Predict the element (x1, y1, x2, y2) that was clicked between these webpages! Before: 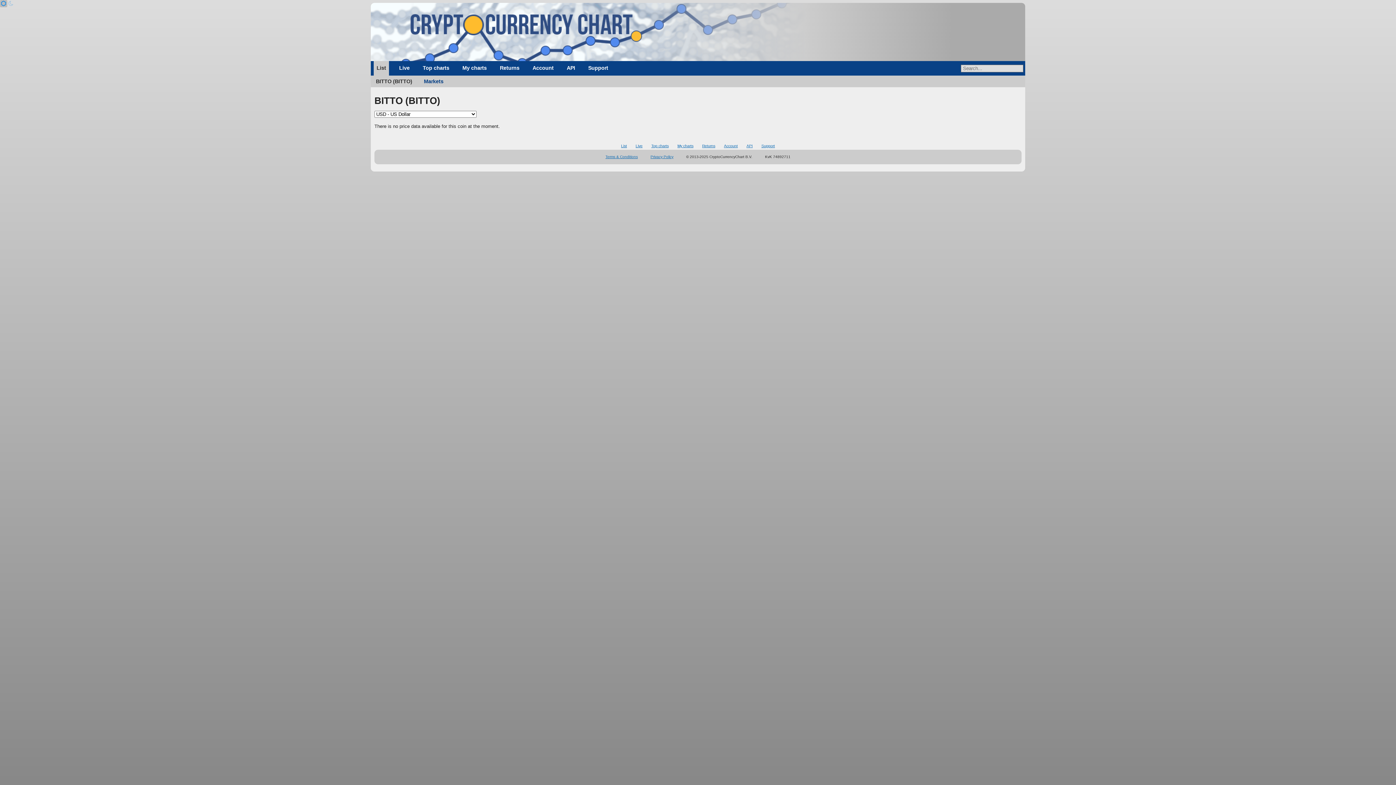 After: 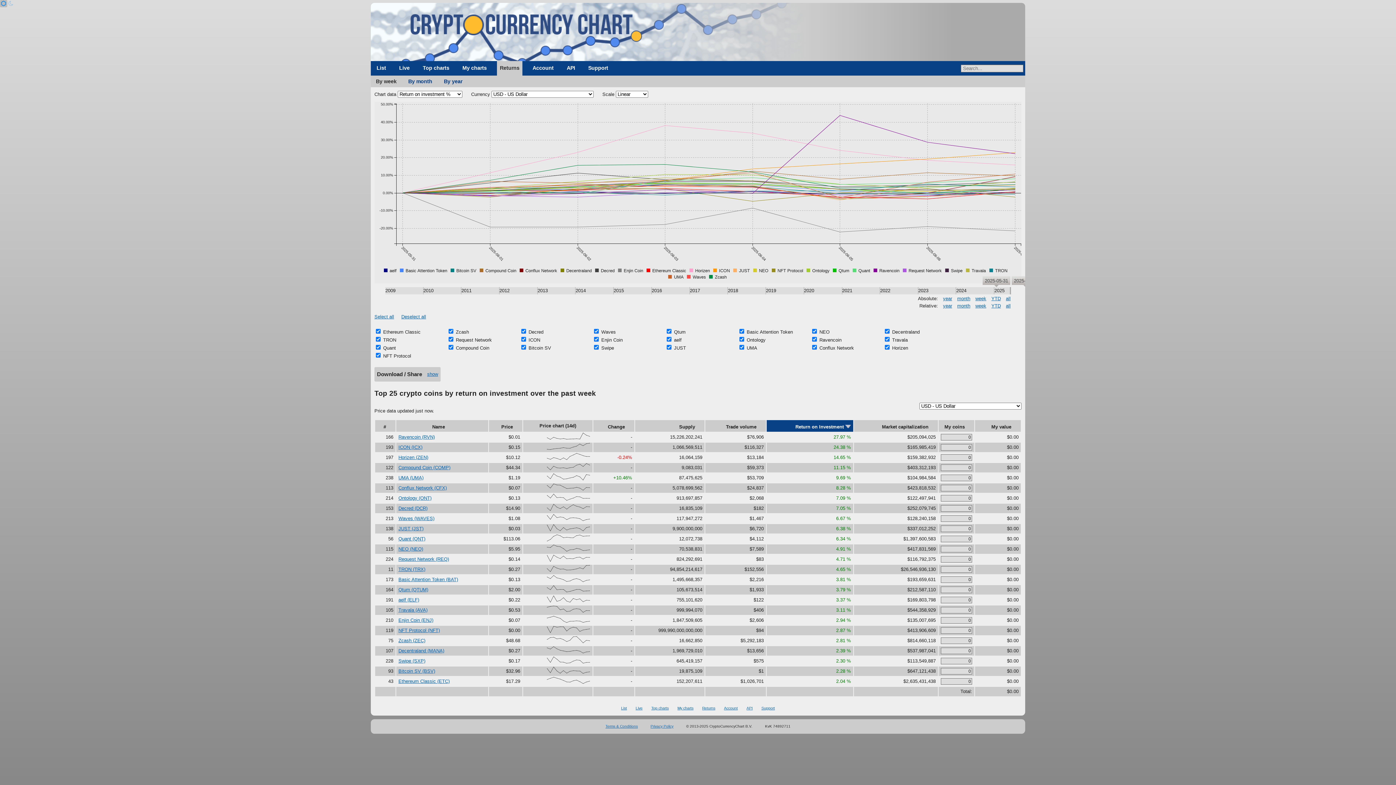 Action: bbox: (702, 143, 715, 147) label: Returns